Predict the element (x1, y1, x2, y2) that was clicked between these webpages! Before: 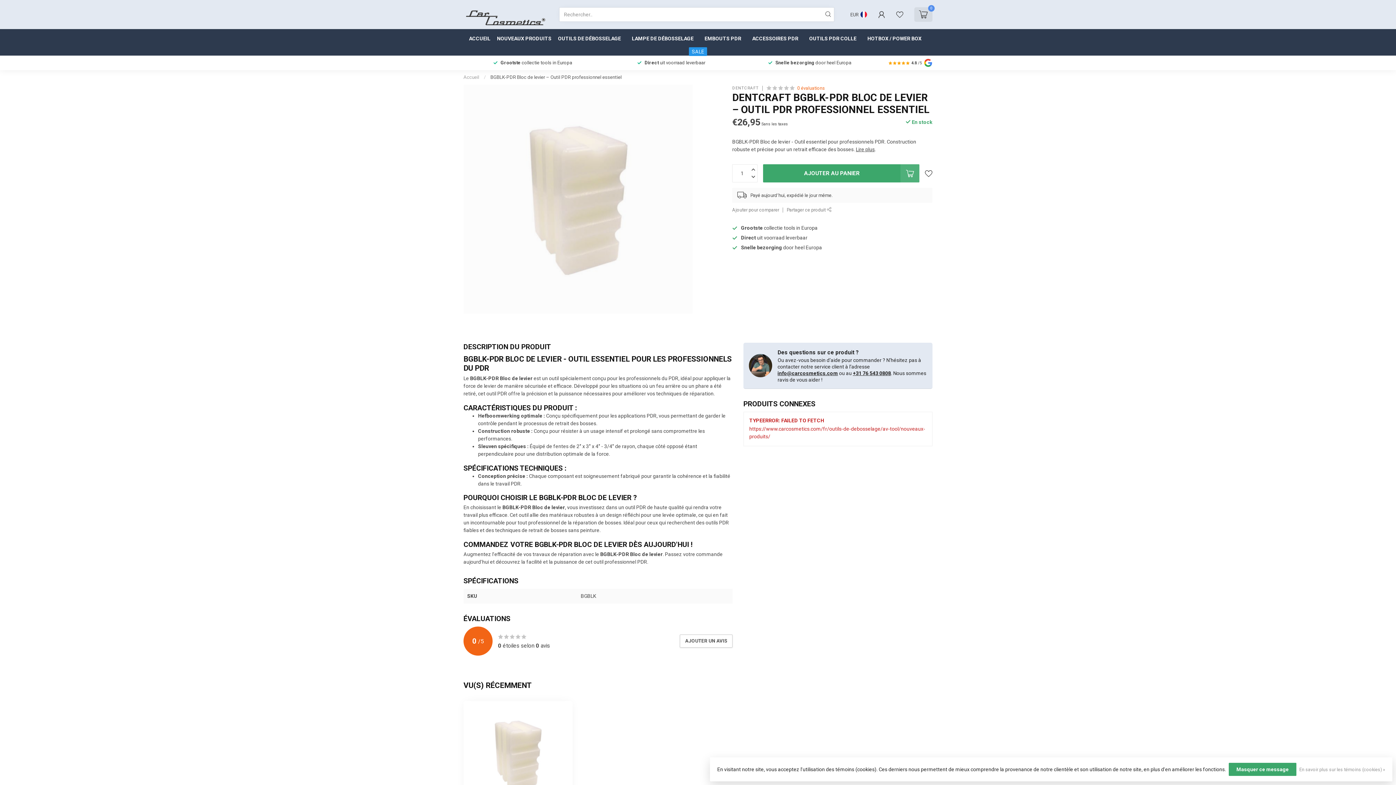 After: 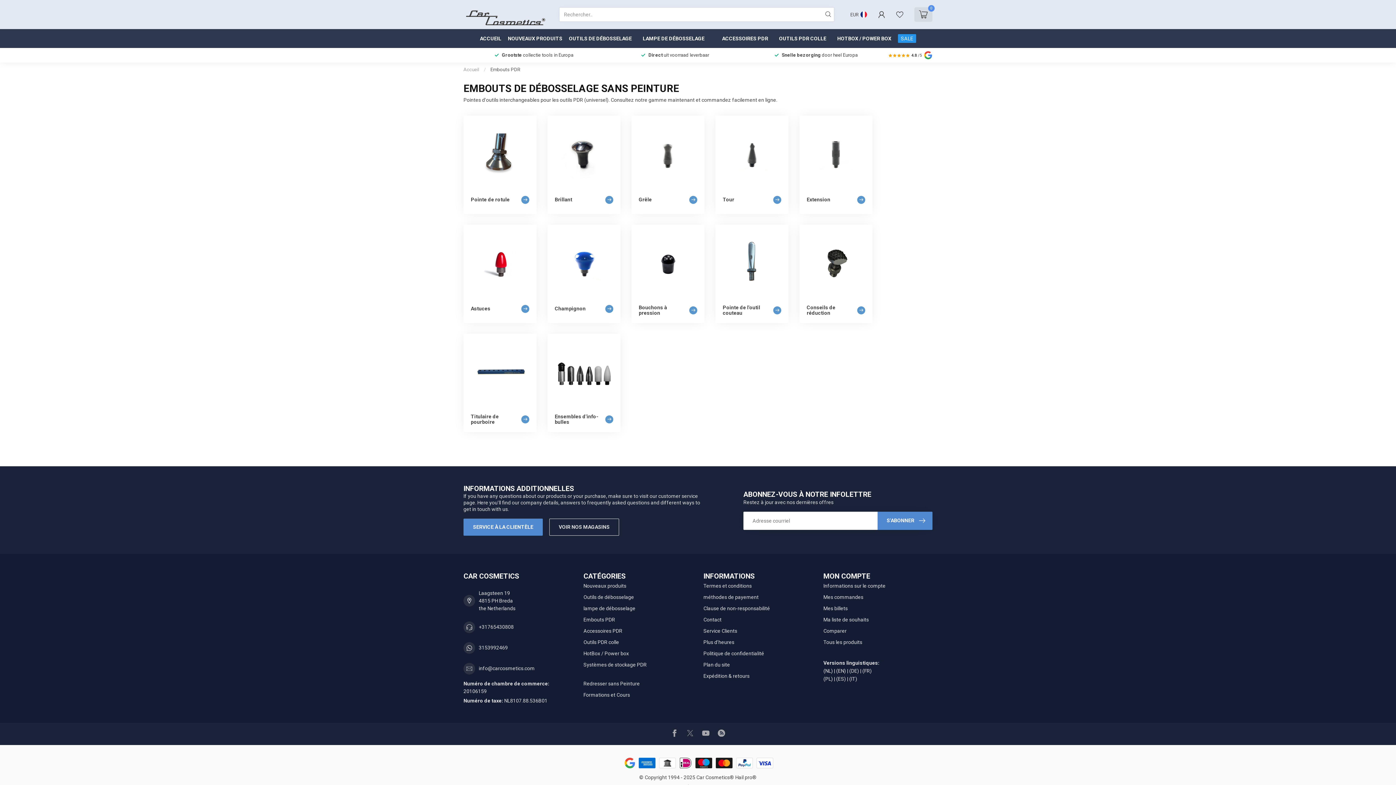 Action: bbox: (704, 29, 745, 48) label: EMBOUTS PDR